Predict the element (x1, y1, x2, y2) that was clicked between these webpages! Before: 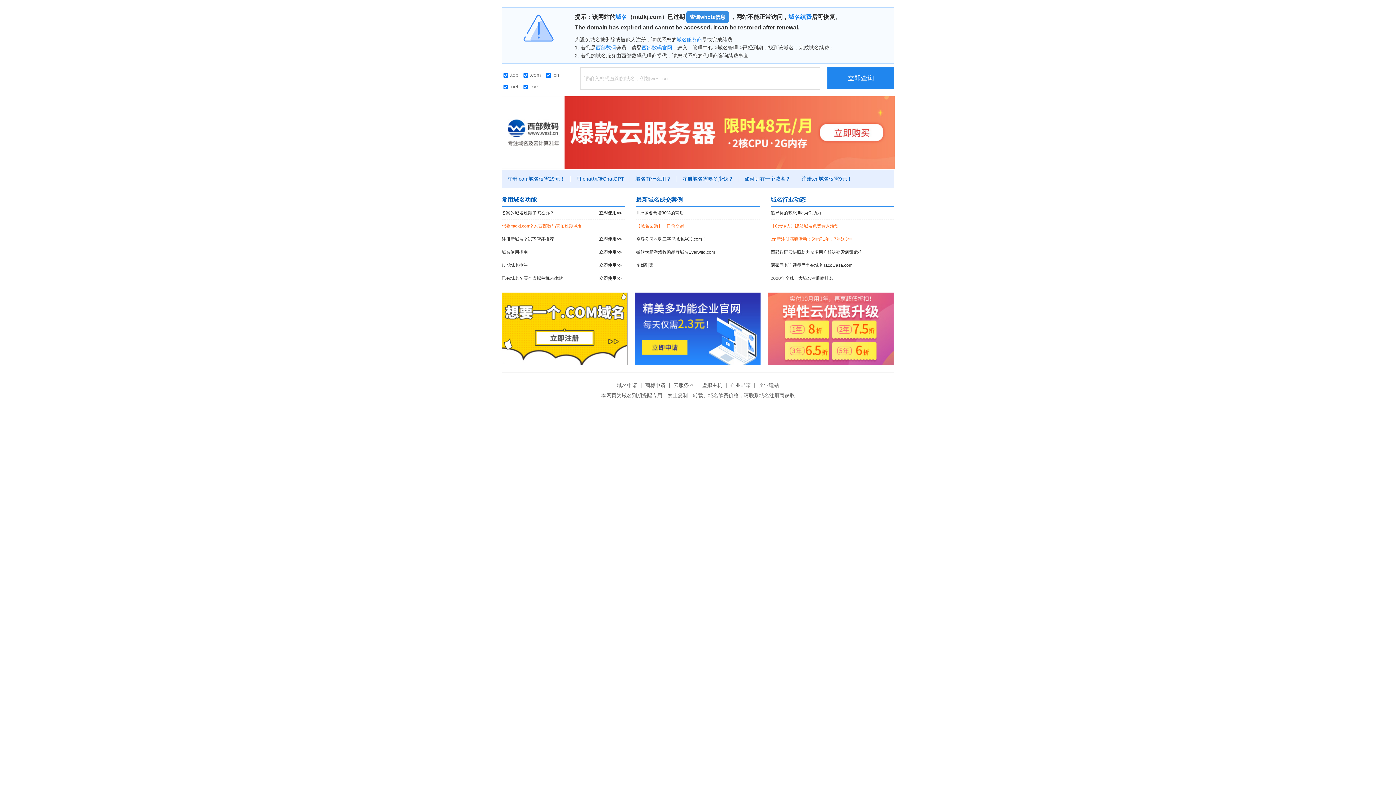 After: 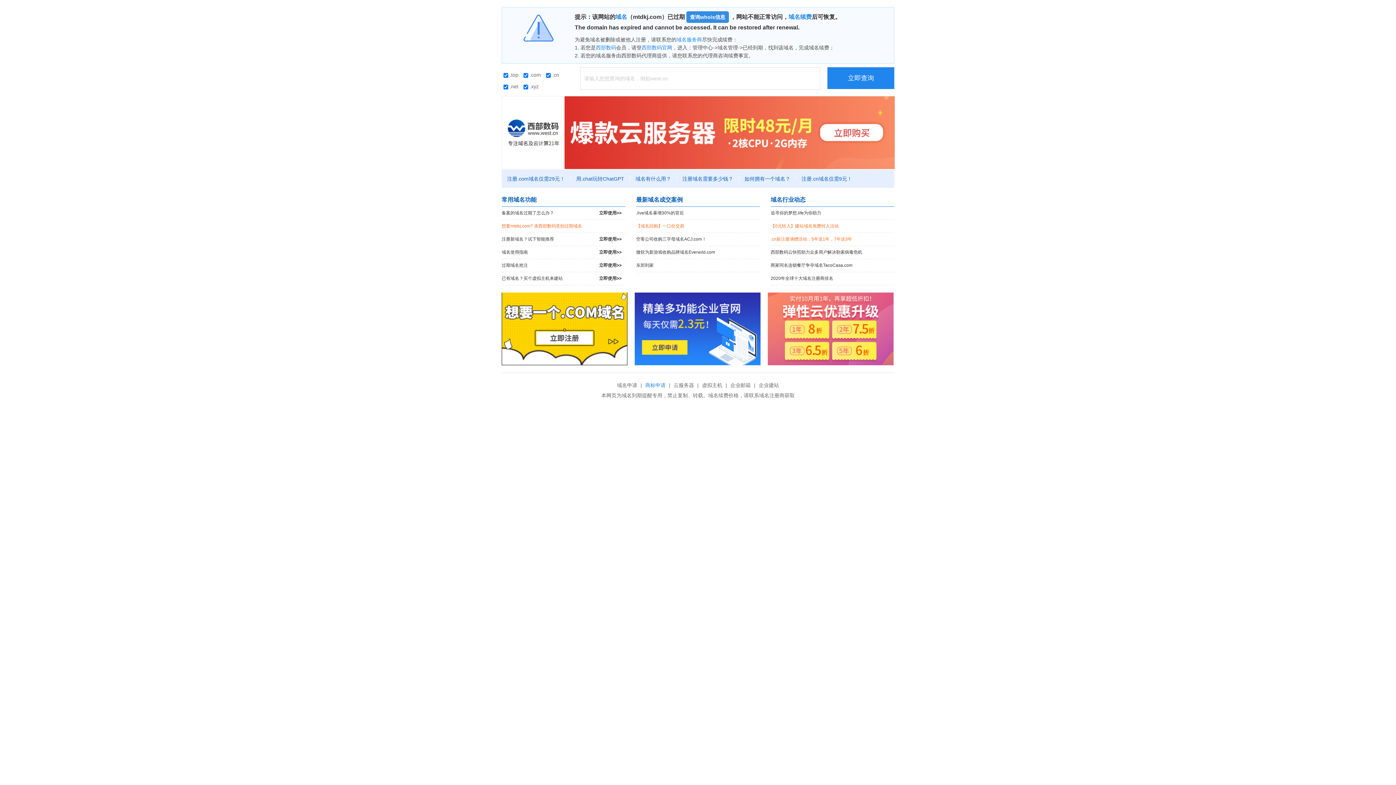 Action: label: 商标申请 bbox: (643, 382, 667, 388)